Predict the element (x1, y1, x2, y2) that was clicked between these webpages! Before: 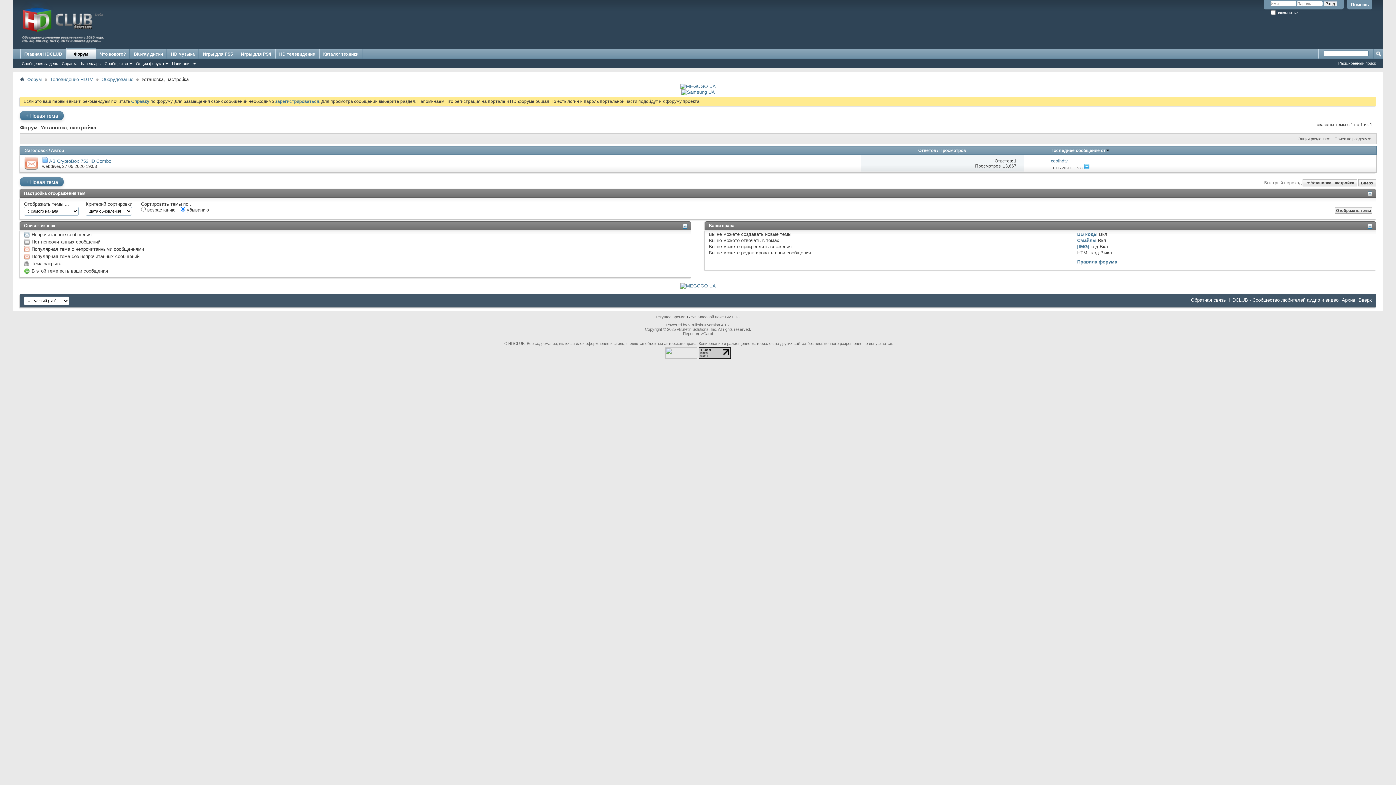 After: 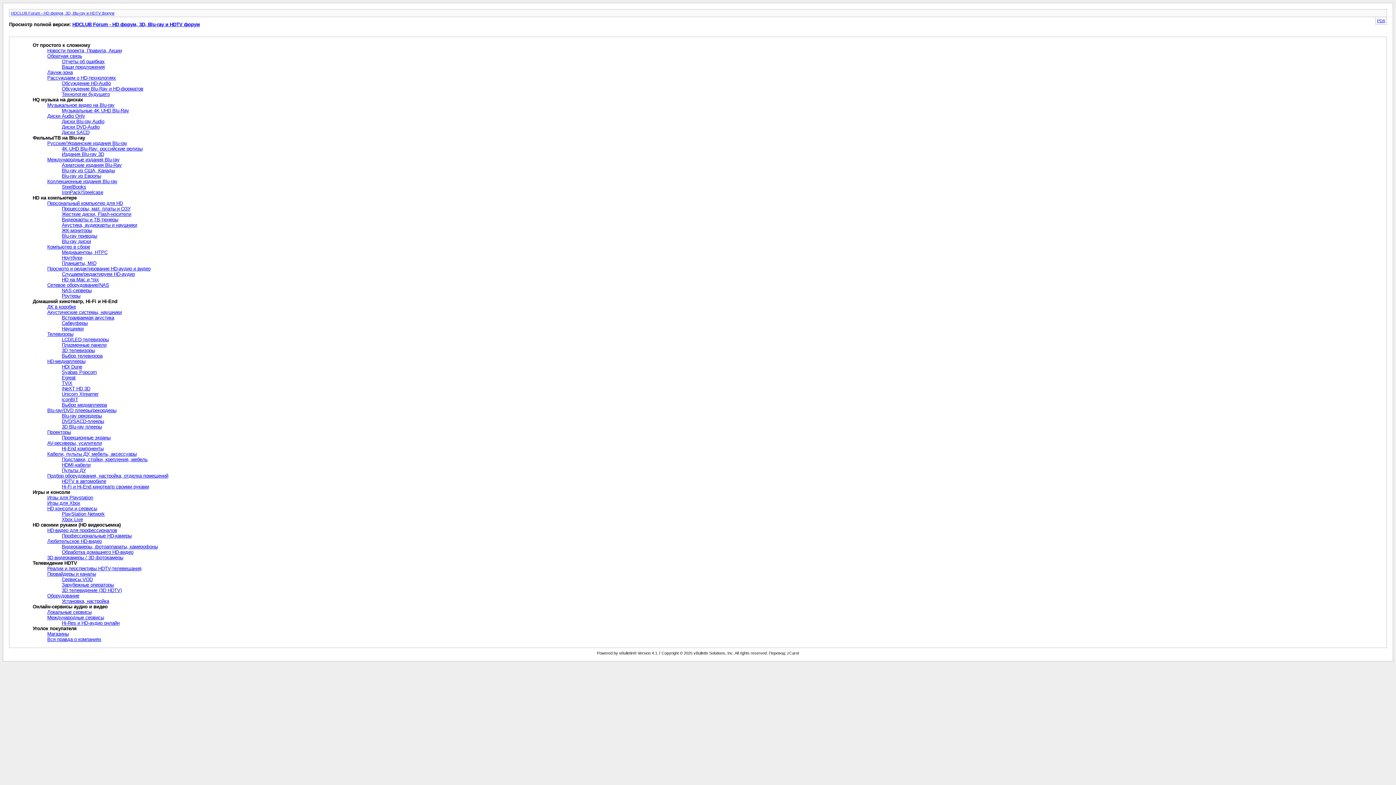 Action: bbox: (1342, 297, 1355, 302) label: Архив